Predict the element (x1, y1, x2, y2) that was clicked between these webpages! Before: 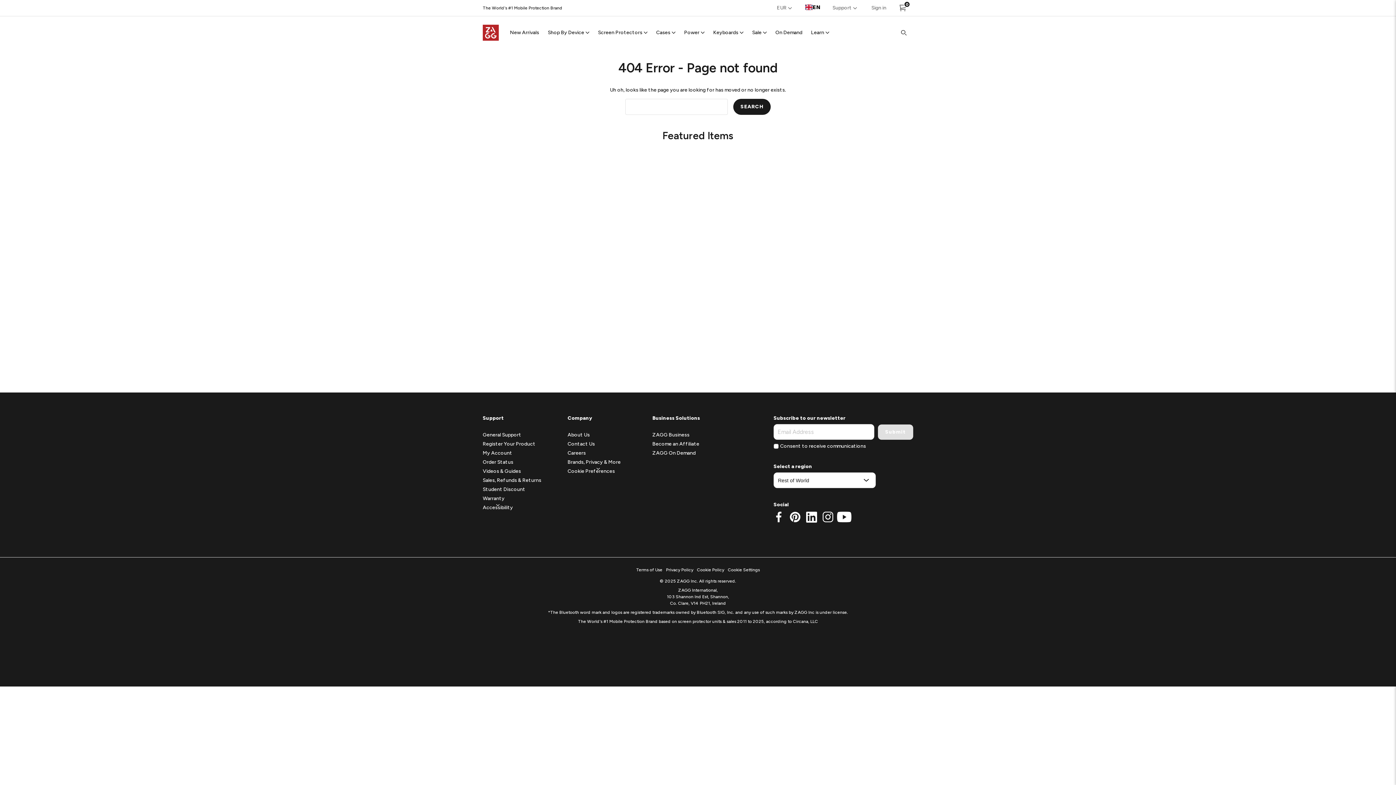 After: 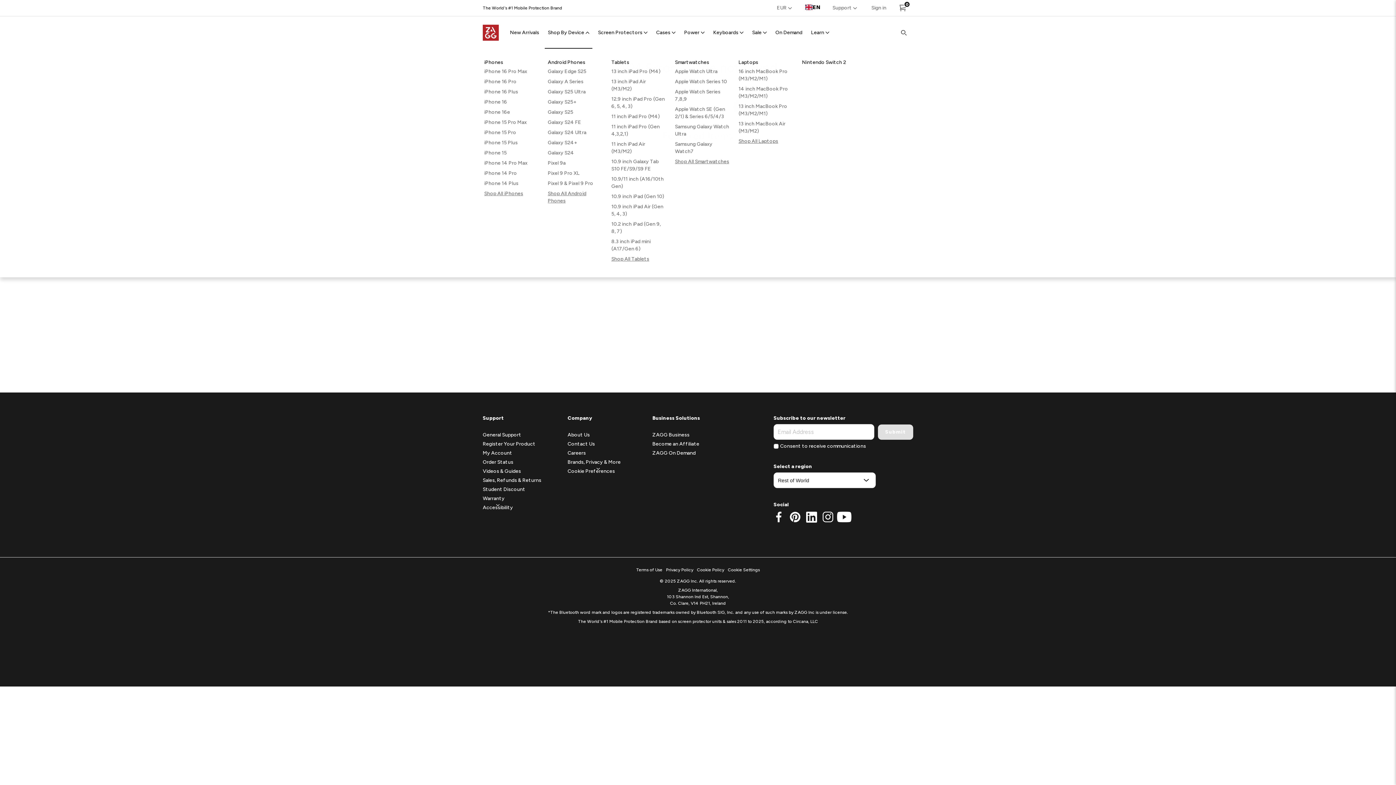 Action: label: Shop By Device bbox: (548, 28, 589, 36)